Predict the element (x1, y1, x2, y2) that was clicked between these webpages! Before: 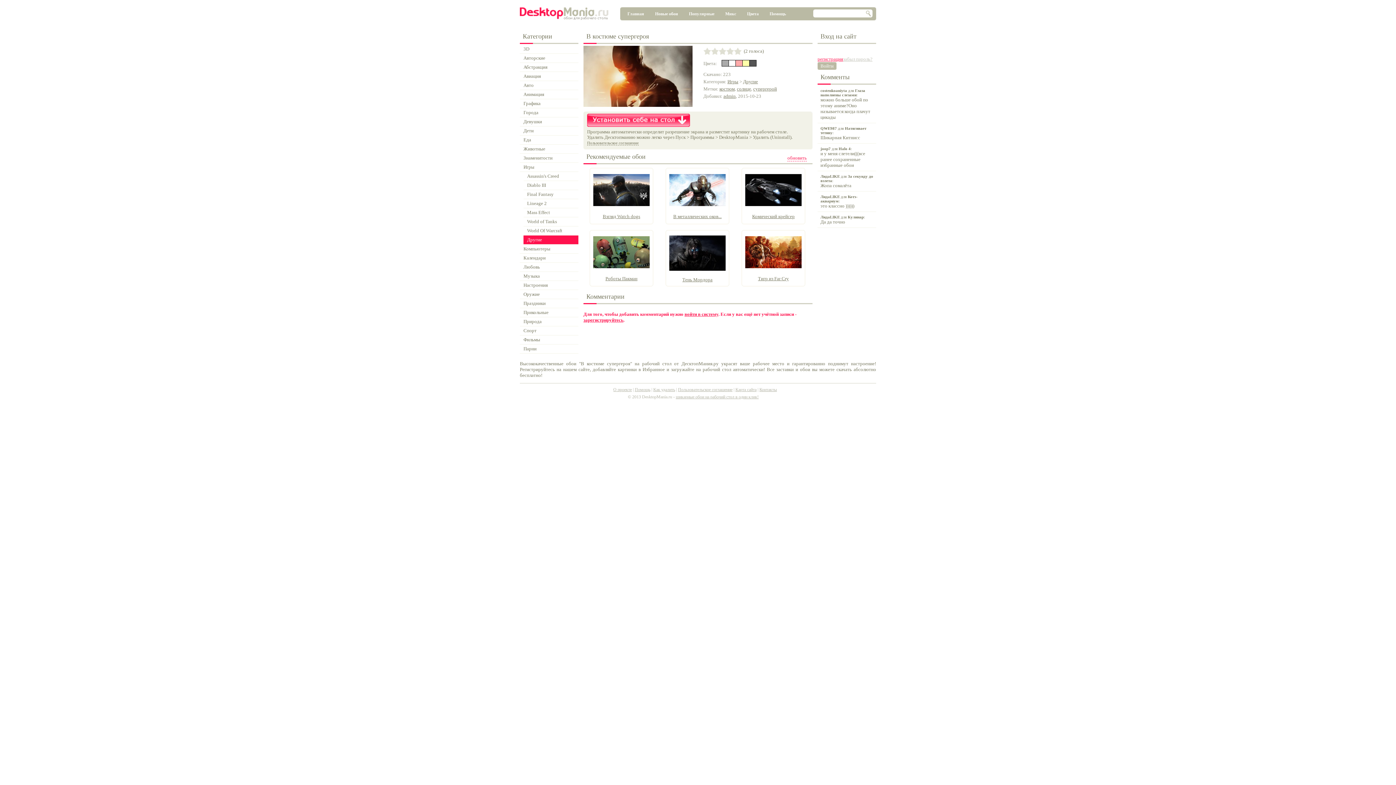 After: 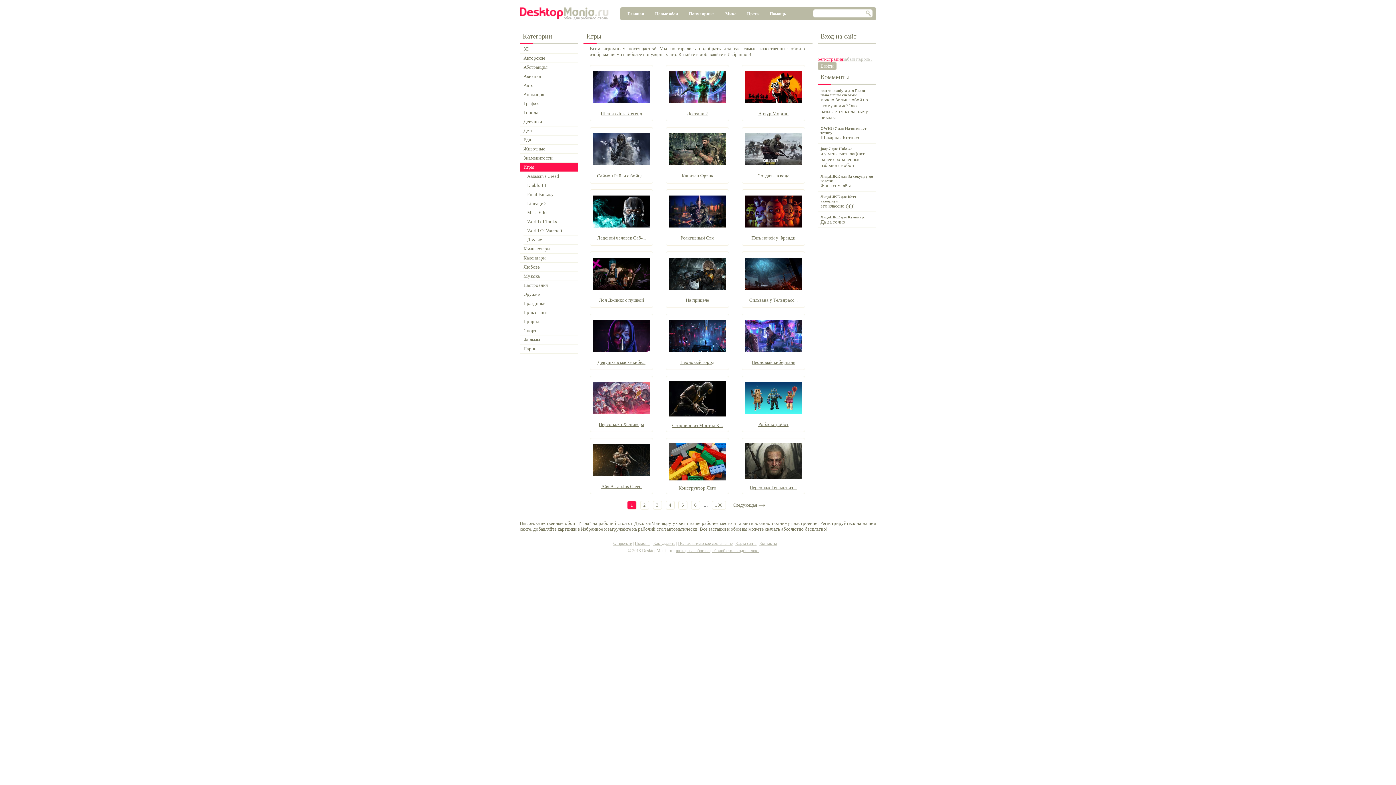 Action: bbox: (727, 78, 738, 84) label: Игры